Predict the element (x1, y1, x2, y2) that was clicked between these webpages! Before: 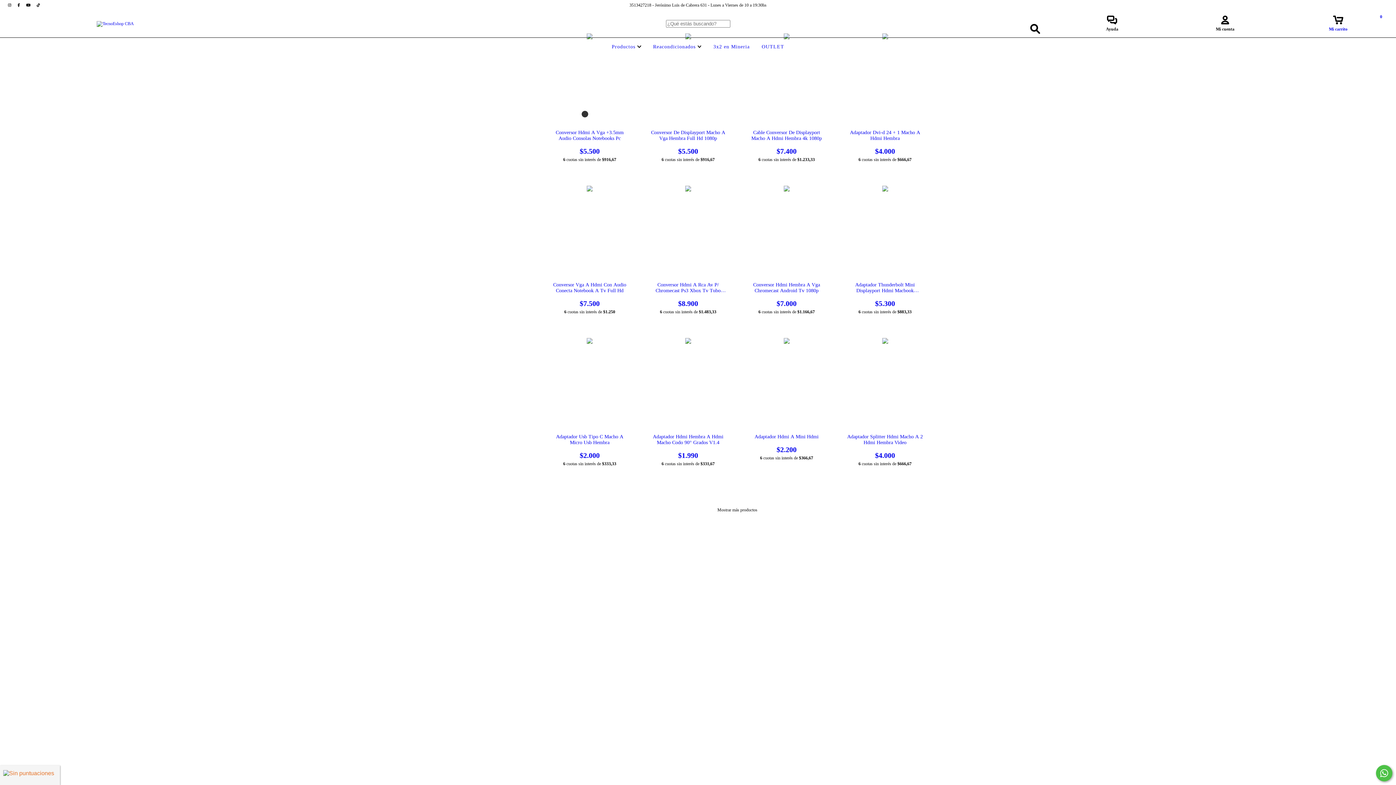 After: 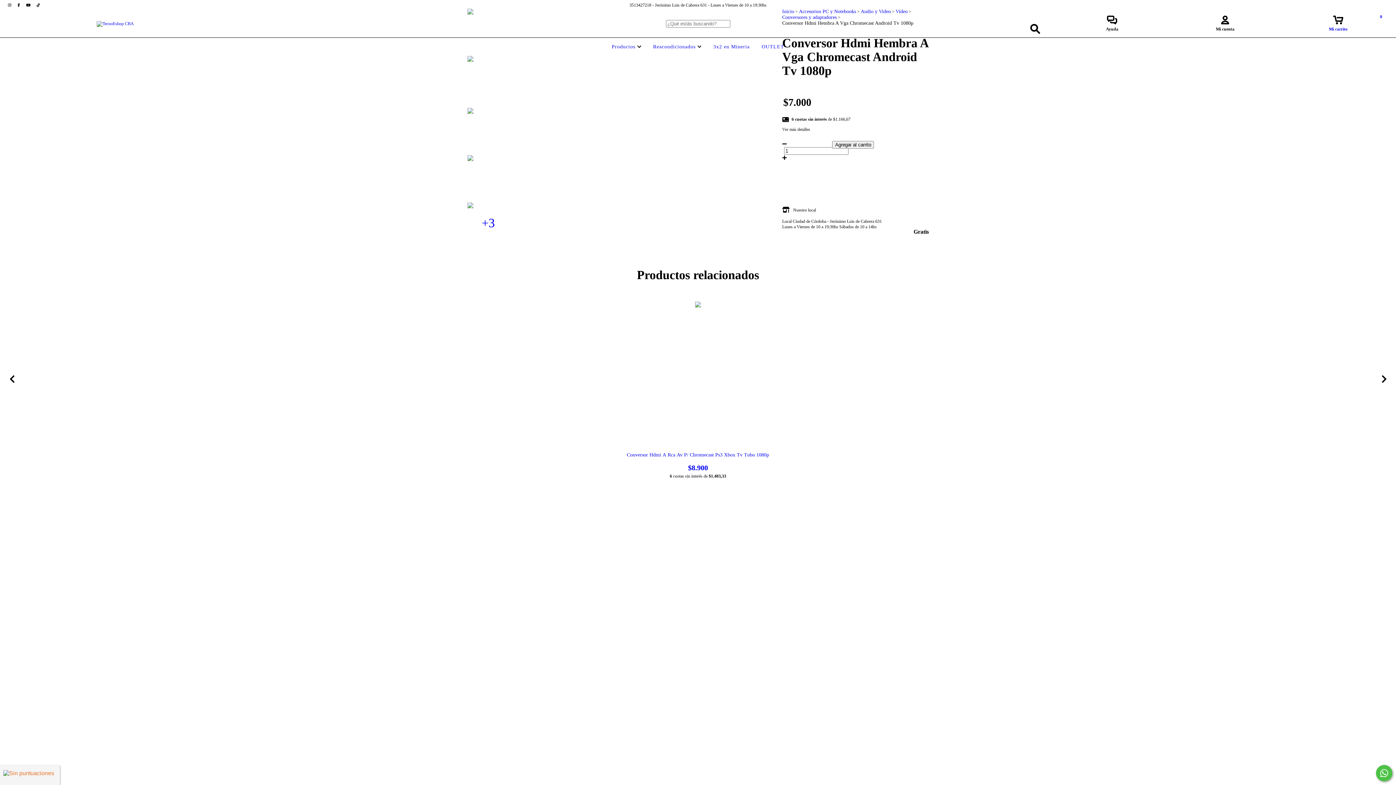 Action: bbox: (748, 282, 824, 307) label: Conversor Hdmi Hembra A Vga Chromecast Android Tv 1080p